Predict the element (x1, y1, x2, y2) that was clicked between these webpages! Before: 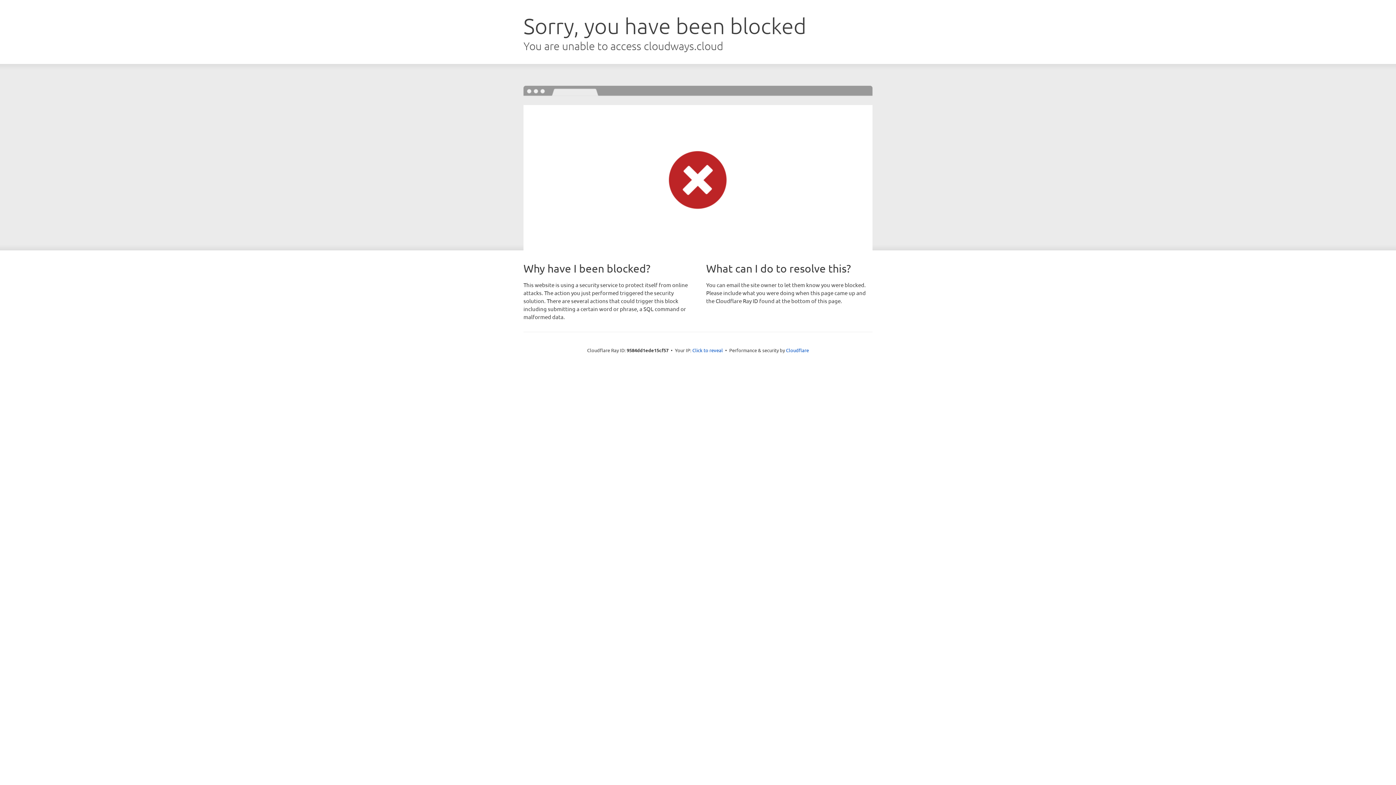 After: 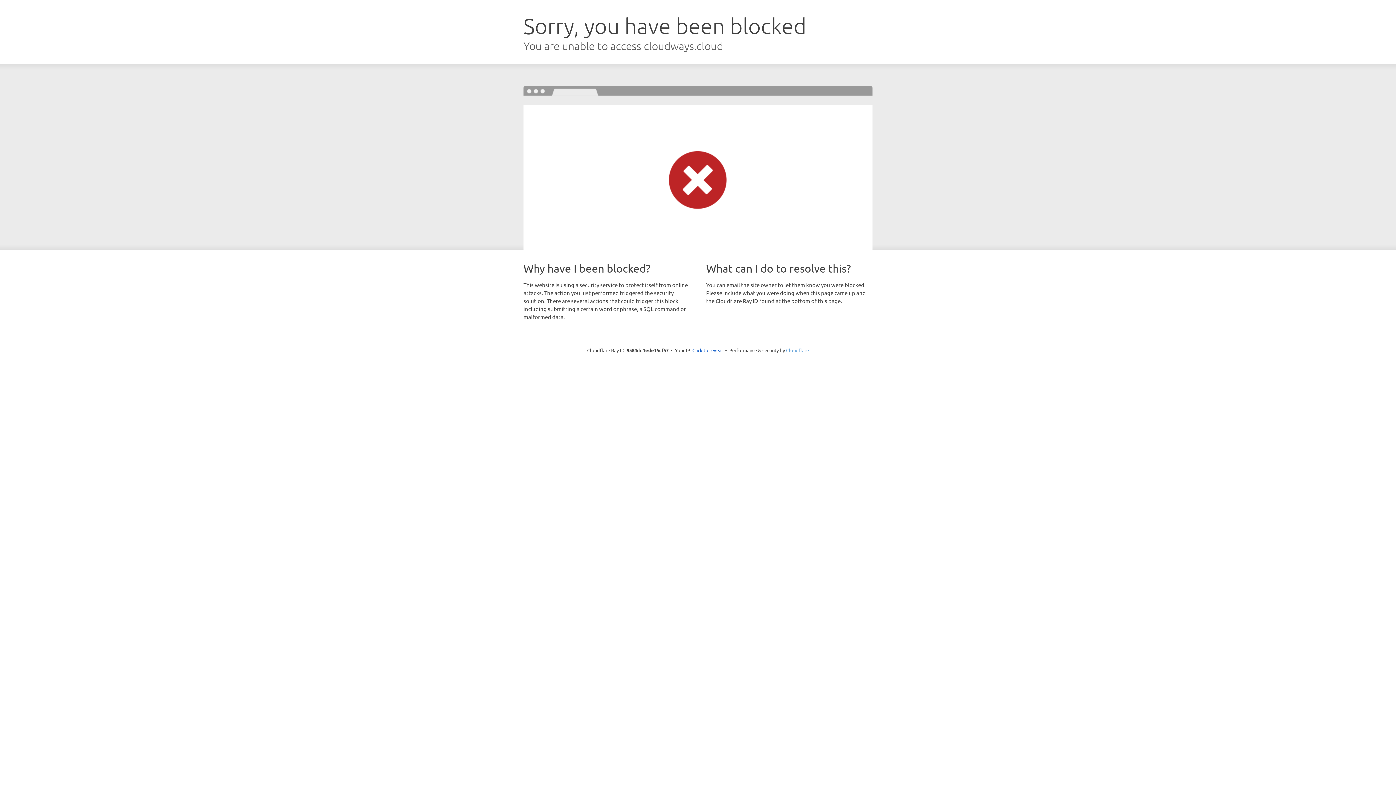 Action: label: Cloudflare bbox: (786, 347, 809, 353)